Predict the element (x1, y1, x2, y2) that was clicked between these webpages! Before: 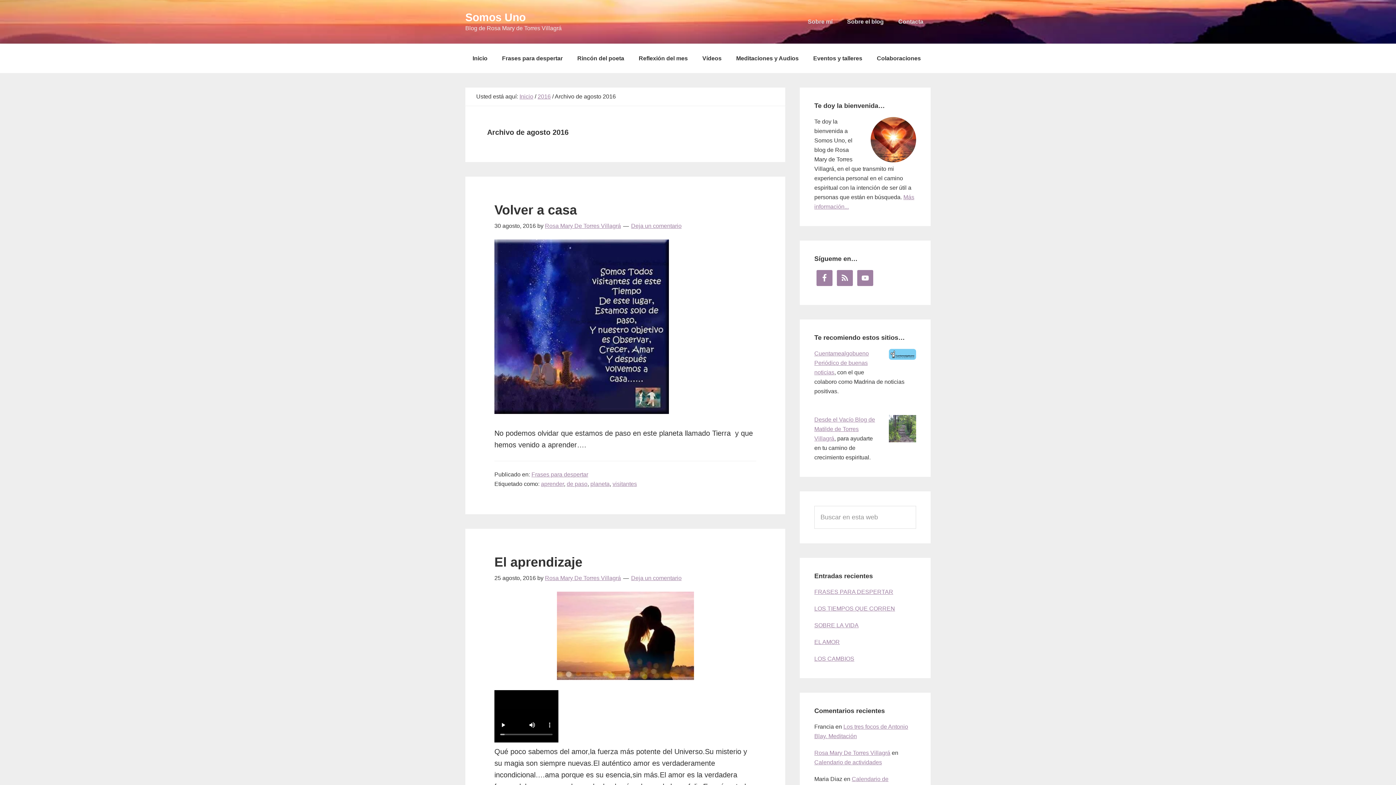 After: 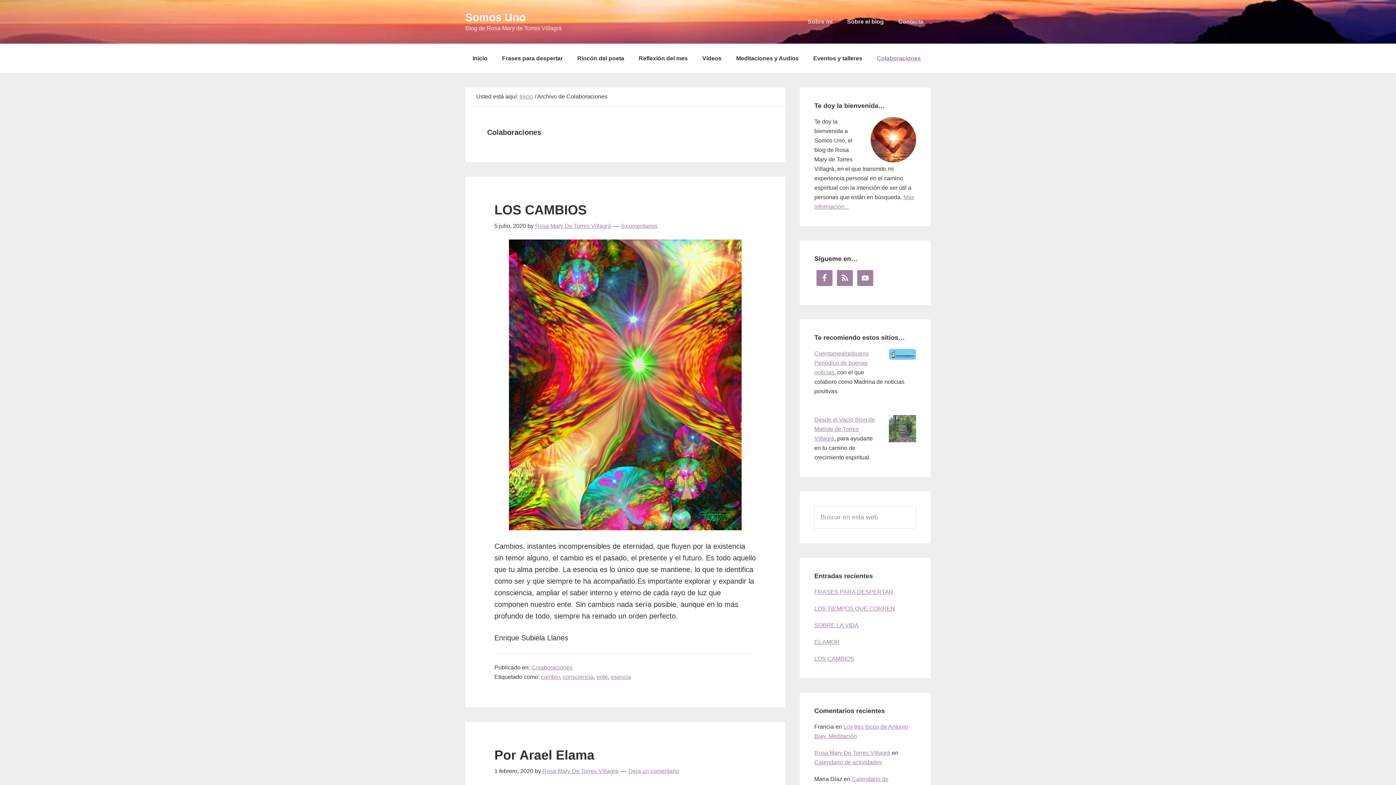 Action: label: Colaboraciones bbox: (869, 44, 928, 73)